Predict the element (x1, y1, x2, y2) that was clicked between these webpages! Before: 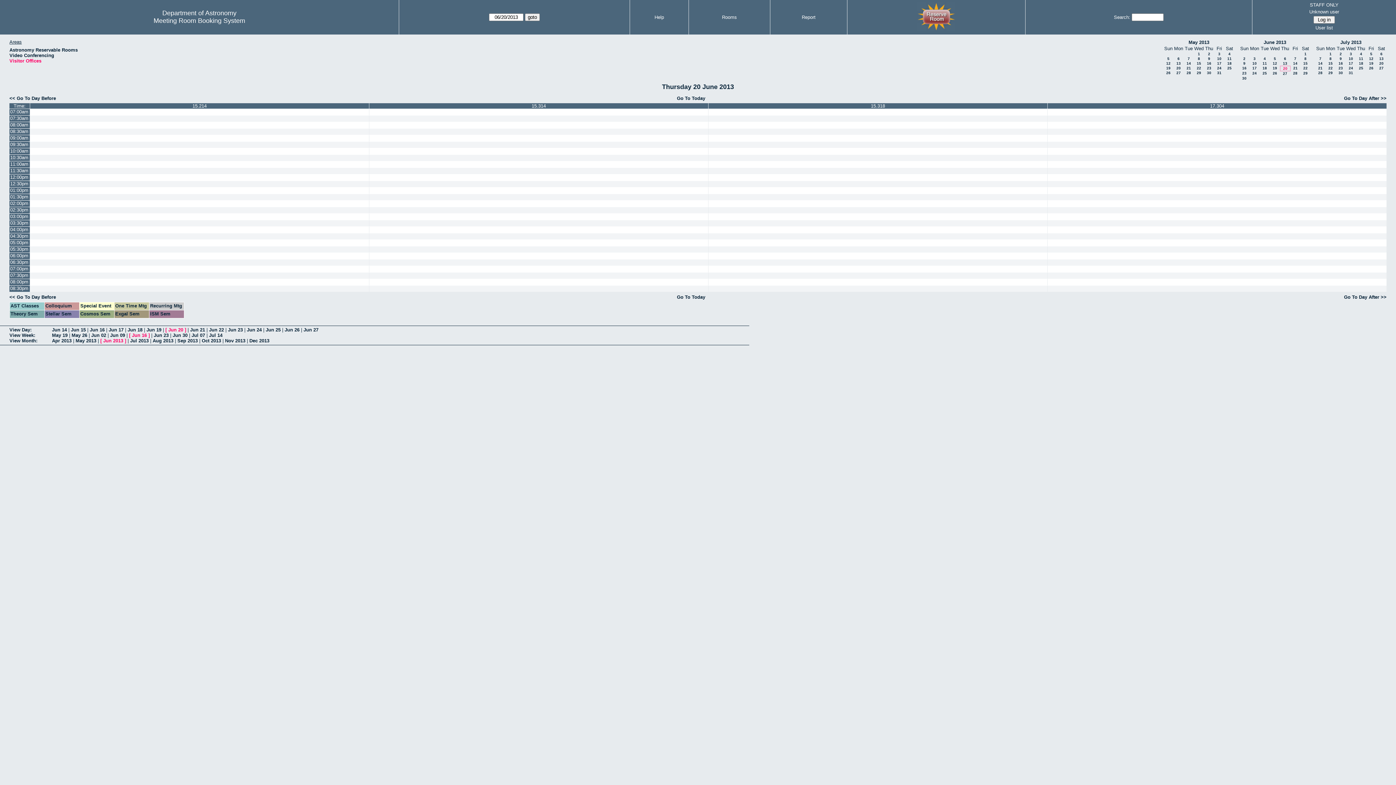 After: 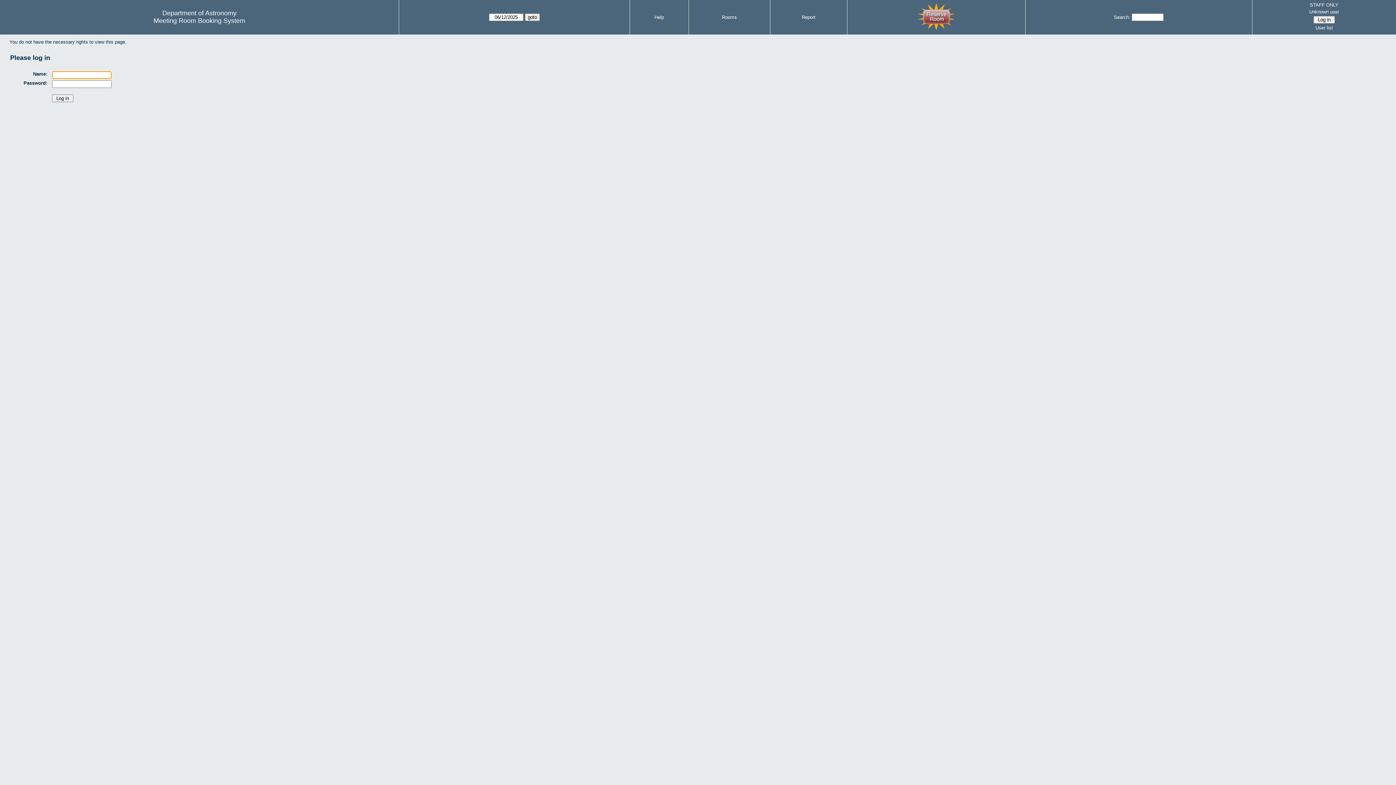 Action: bbox: (30, 213, 369, 220)